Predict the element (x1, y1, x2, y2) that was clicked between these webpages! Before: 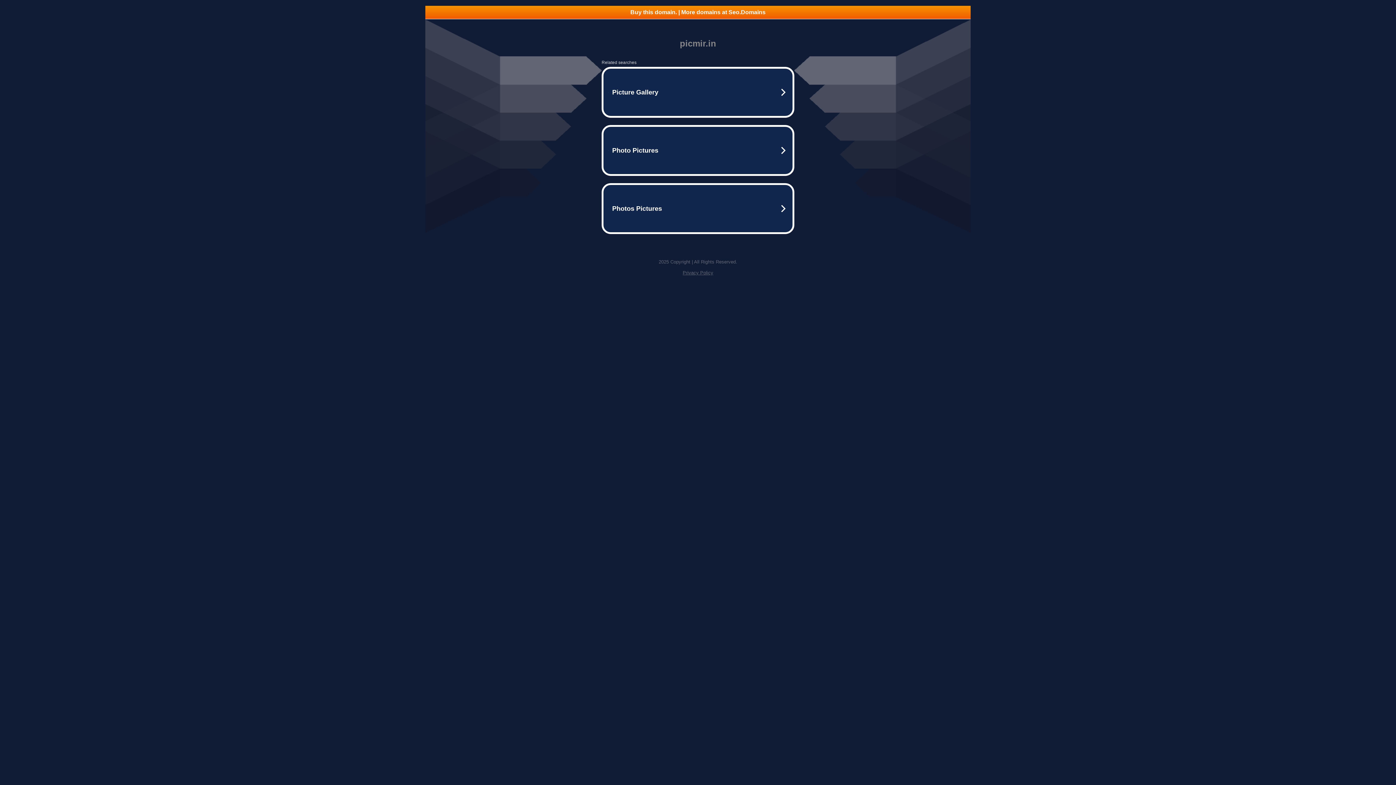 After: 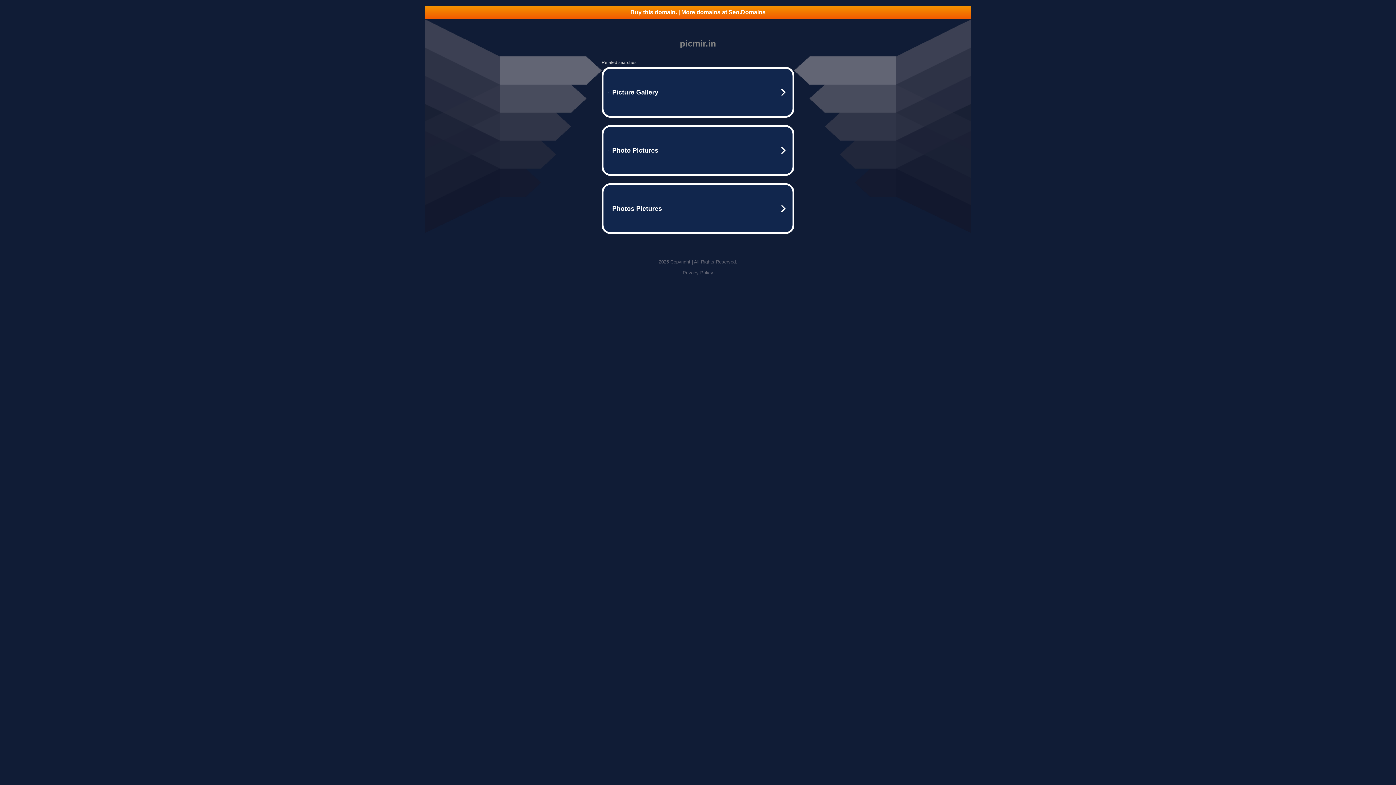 Action: bbox: (682, 270, 713, 275) label: Privacy Policy